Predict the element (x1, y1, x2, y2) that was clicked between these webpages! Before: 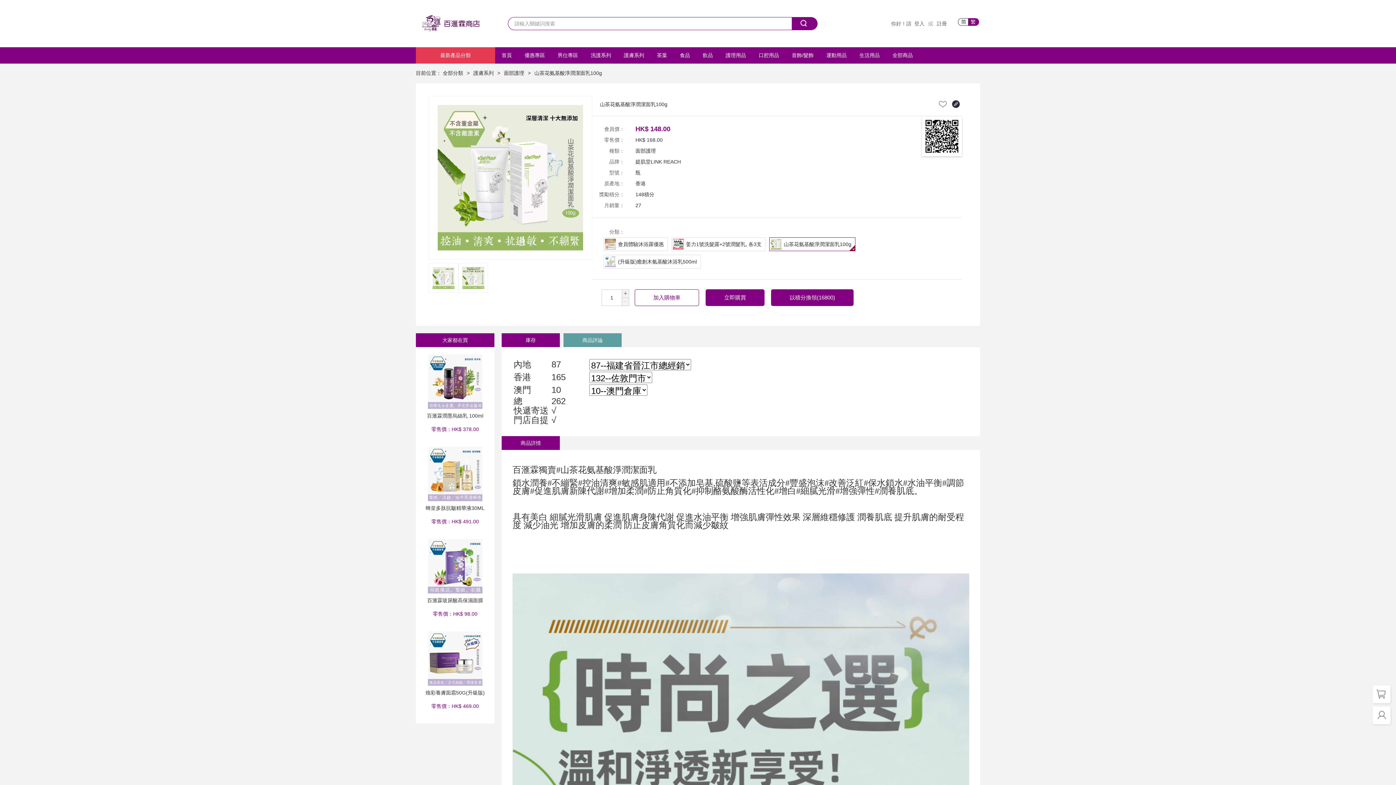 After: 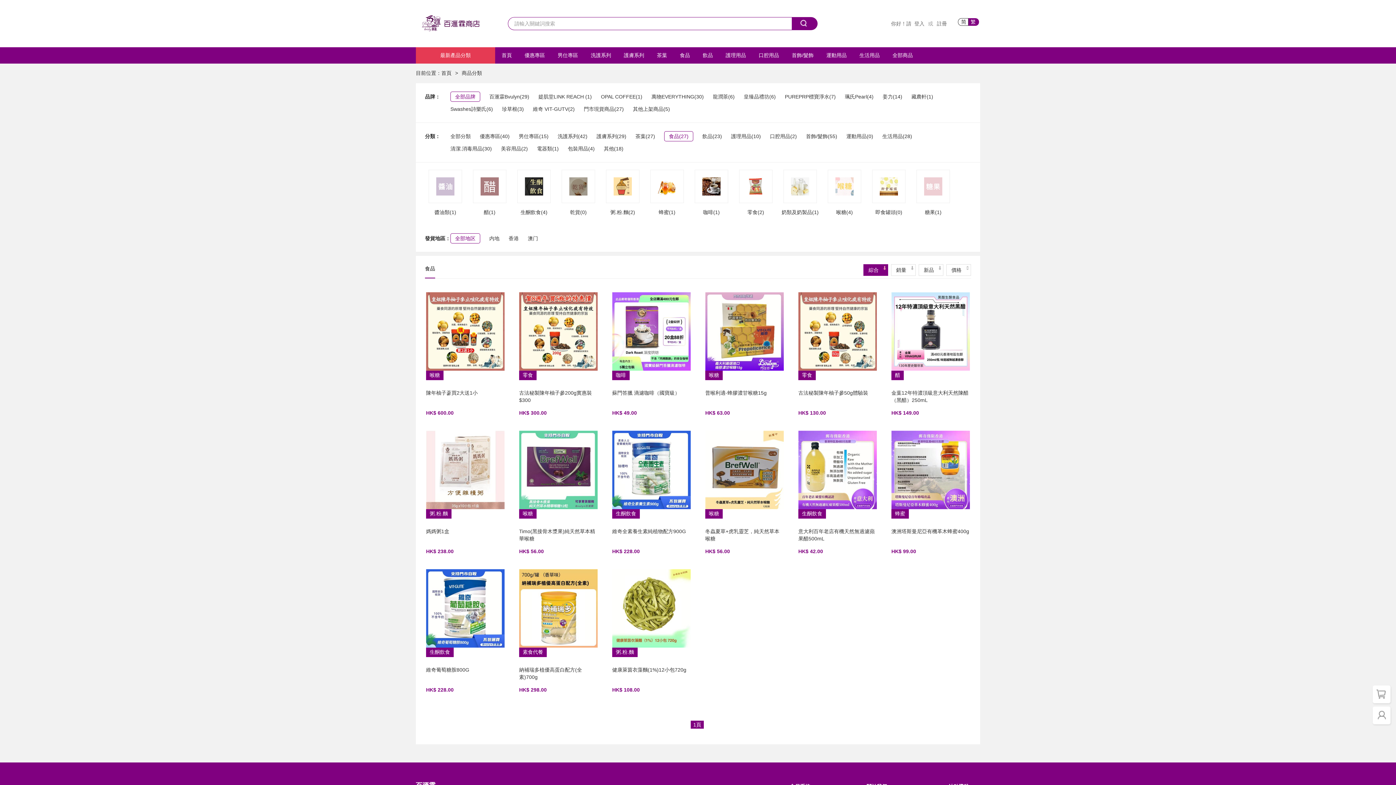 Action: bbox: (673, 47, 696, 63) label: 食品